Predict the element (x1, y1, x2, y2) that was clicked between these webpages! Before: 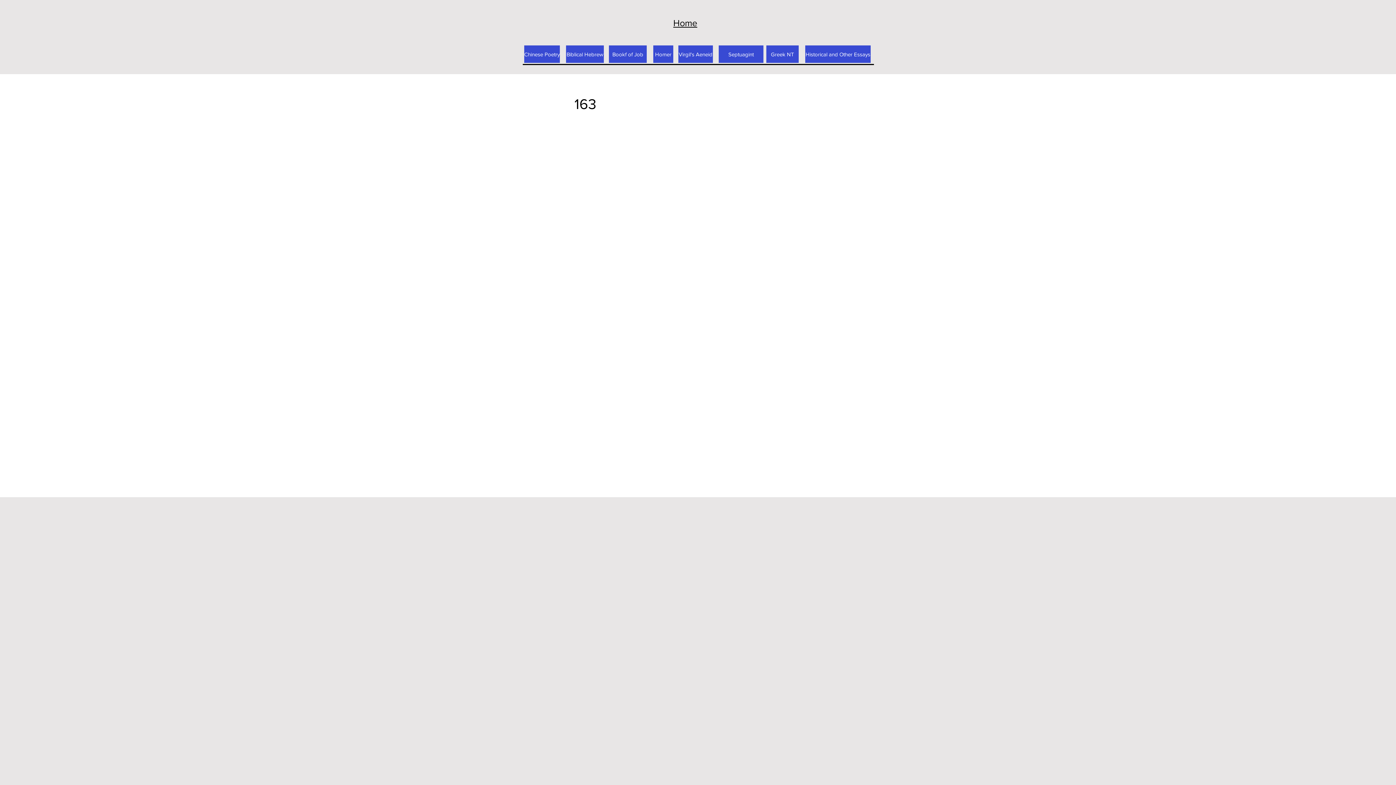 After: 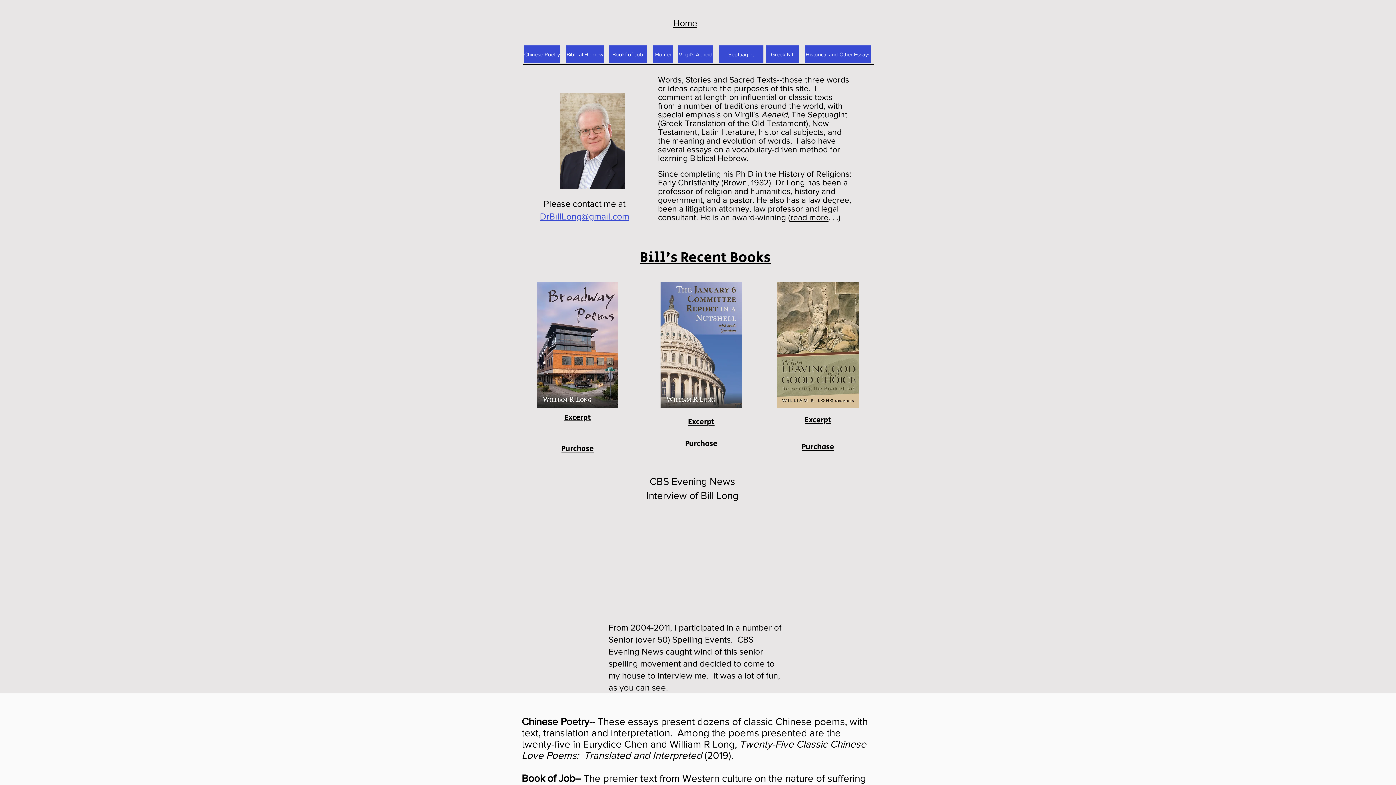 Action: label: Home bbox: (673, 17, 697, 28)